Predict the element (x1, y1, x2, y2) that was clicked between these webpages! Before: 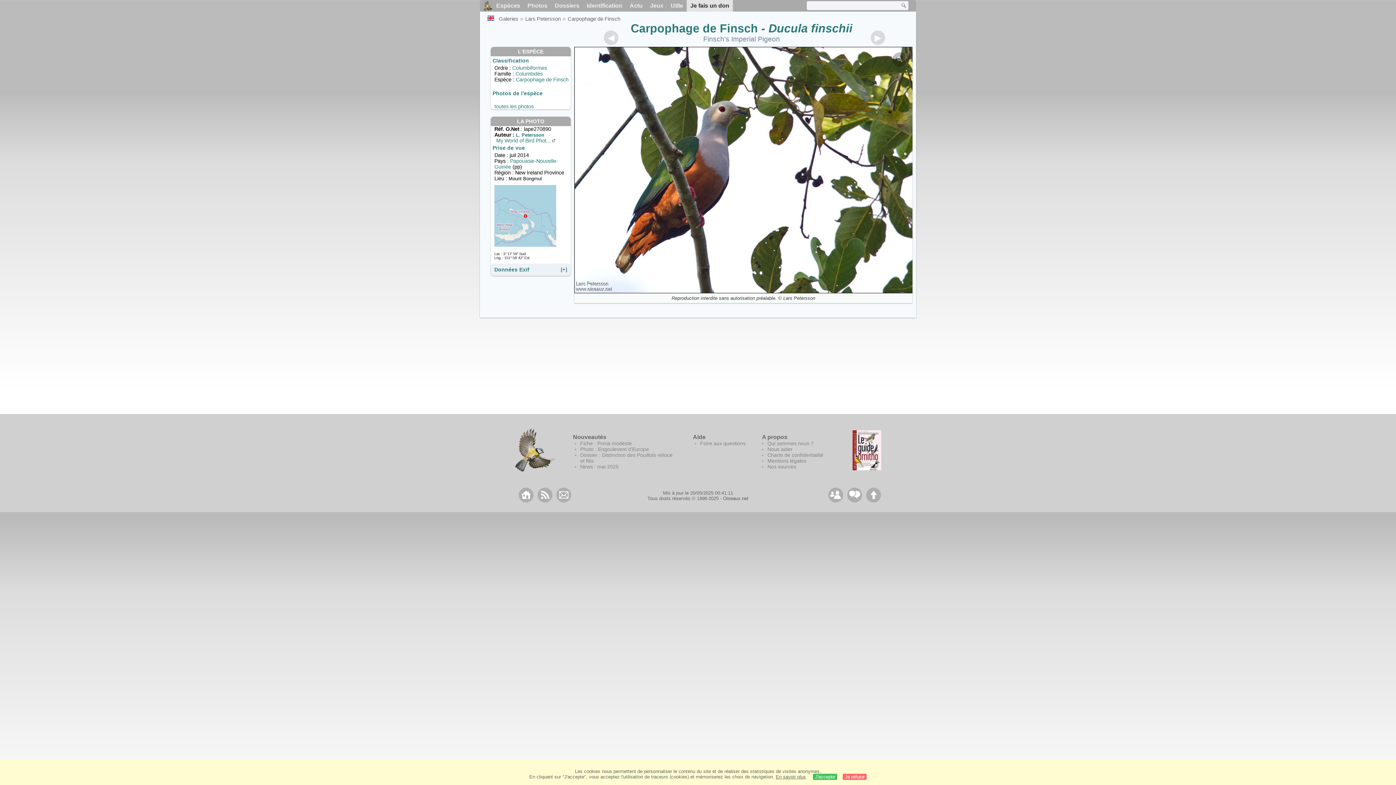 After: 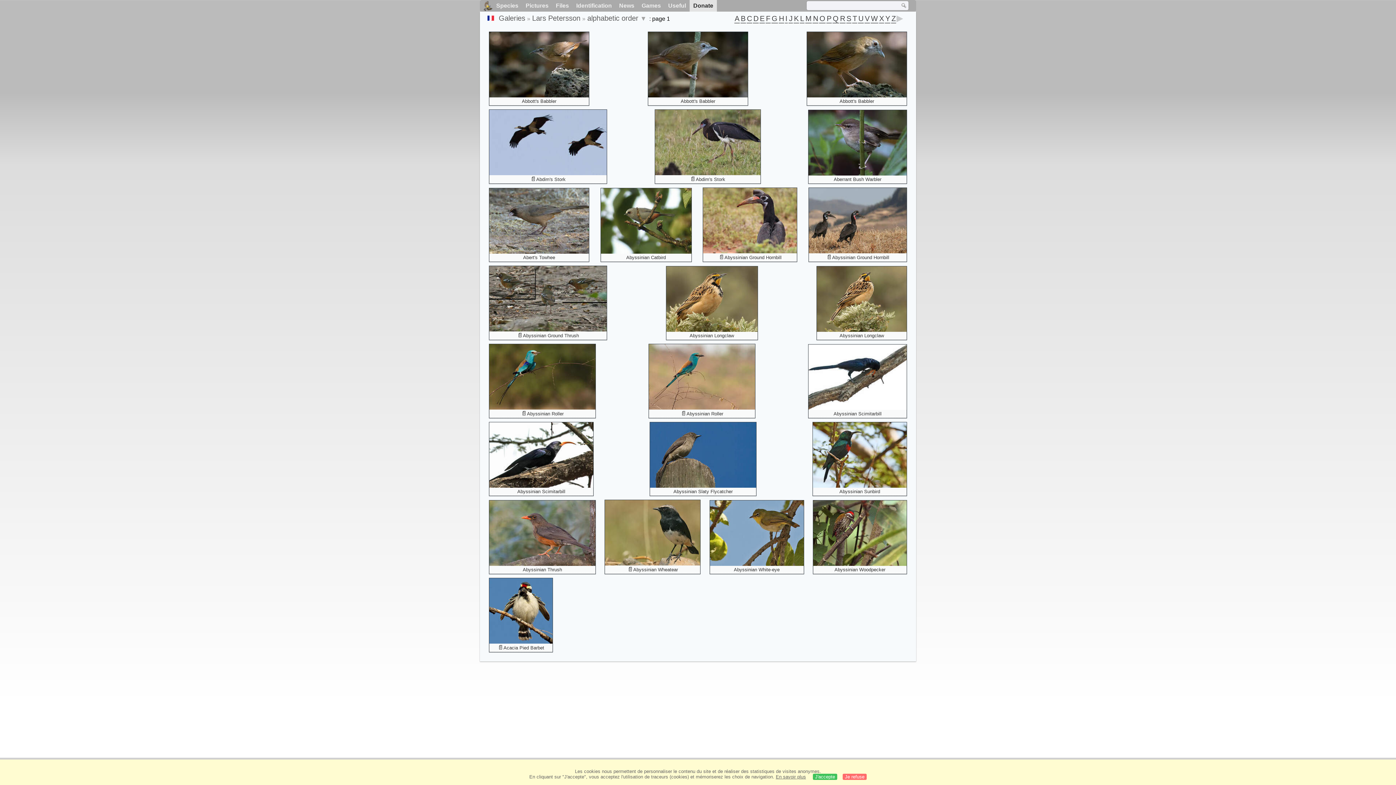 Action: bbox: (525, 15, 560, 21) label: Lars Petersson